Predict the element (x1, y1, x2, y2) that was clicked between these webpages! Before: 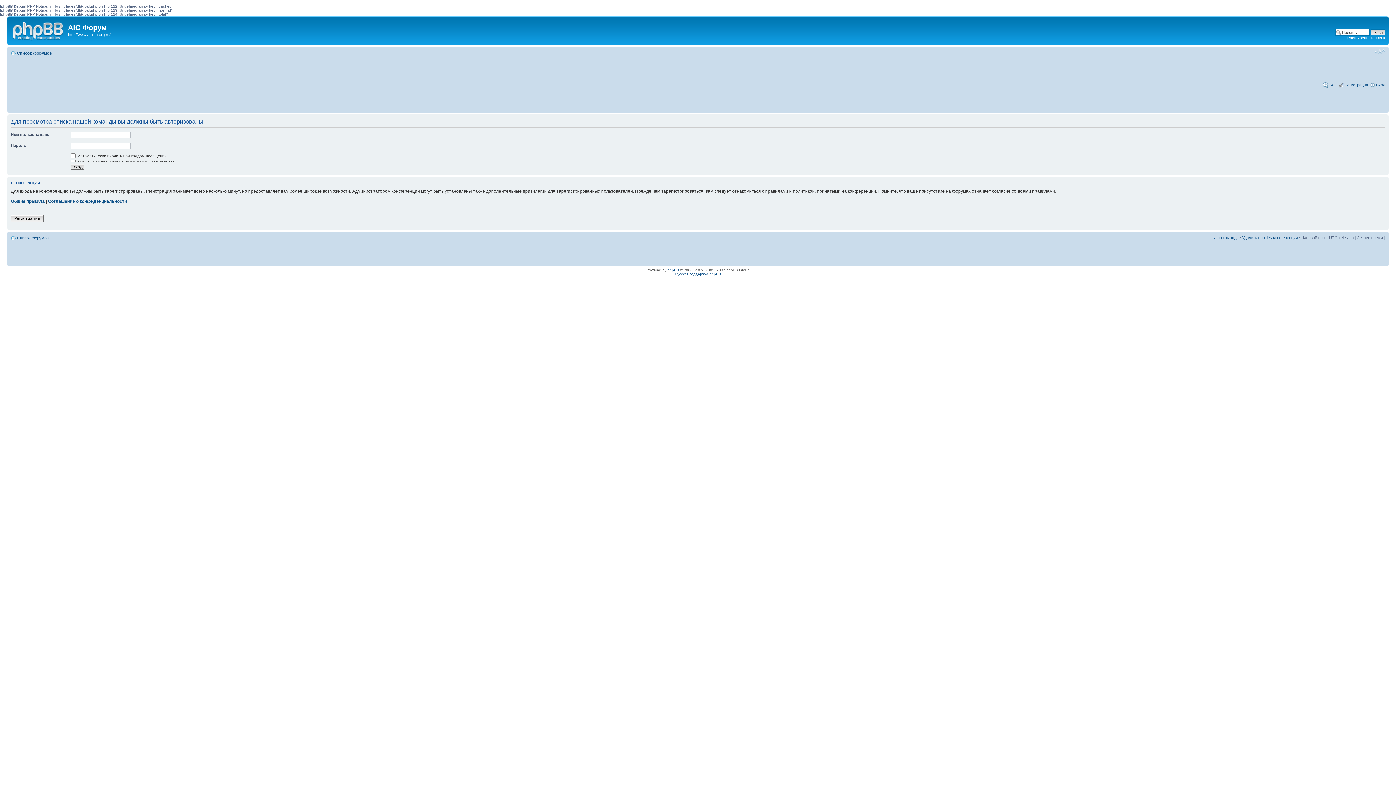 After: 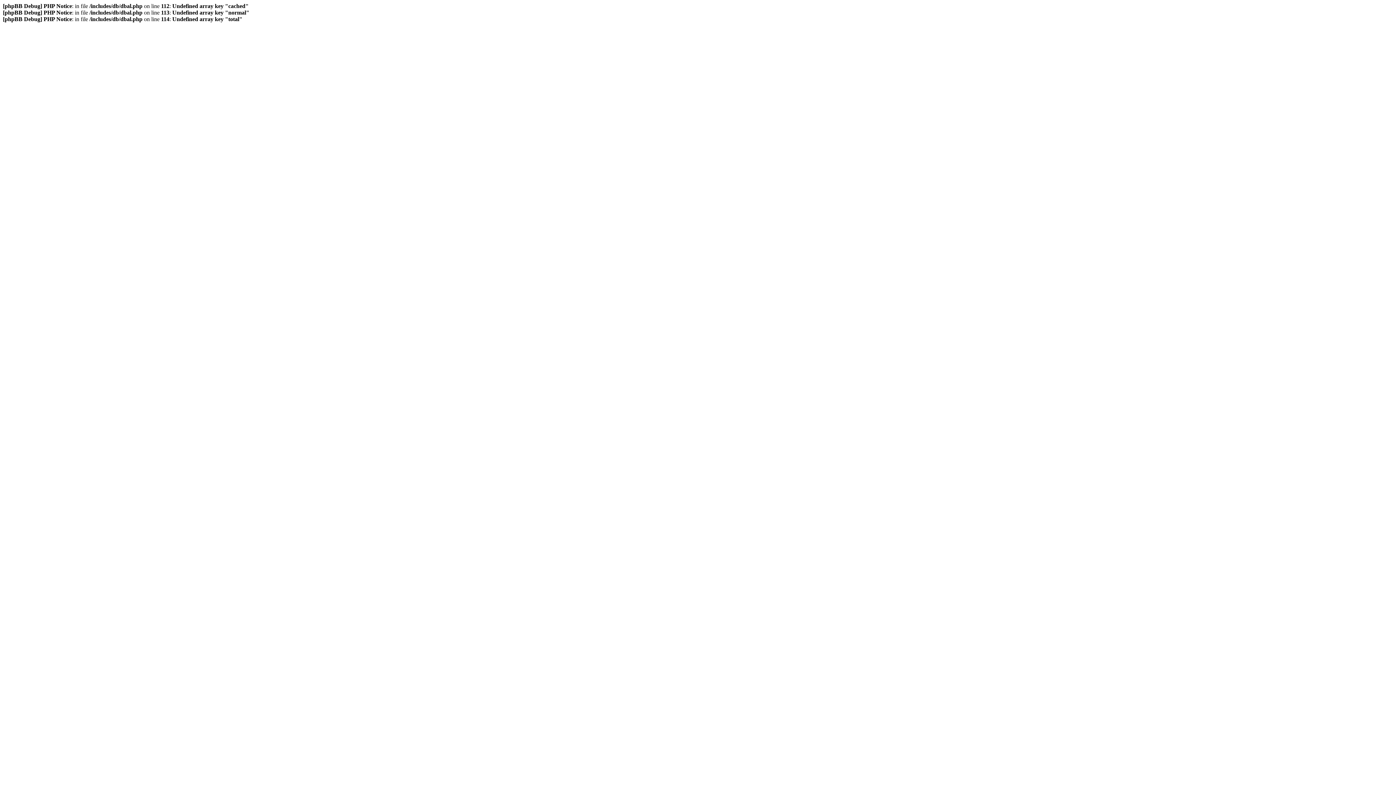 Action: label: FAQ bbox: (1329, 82, 1337, 87)